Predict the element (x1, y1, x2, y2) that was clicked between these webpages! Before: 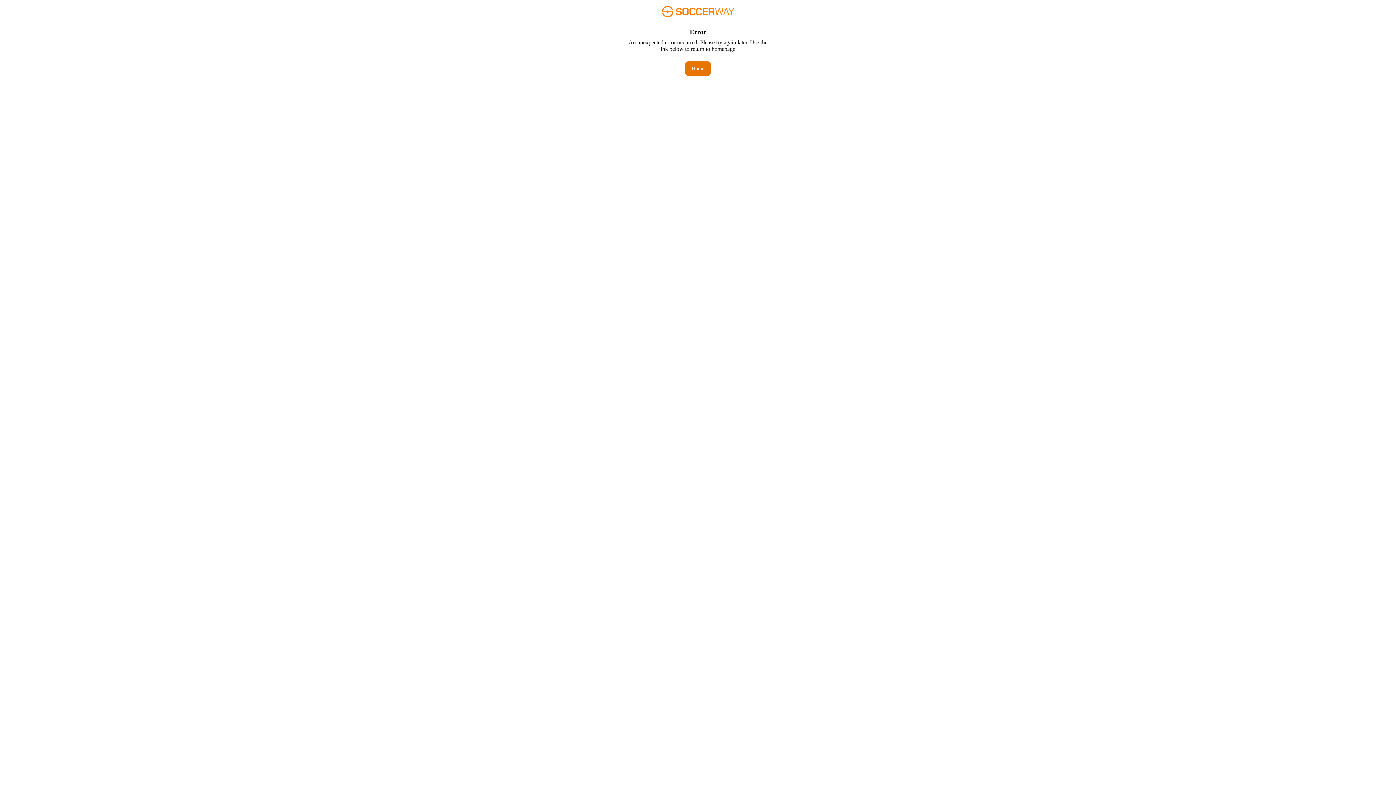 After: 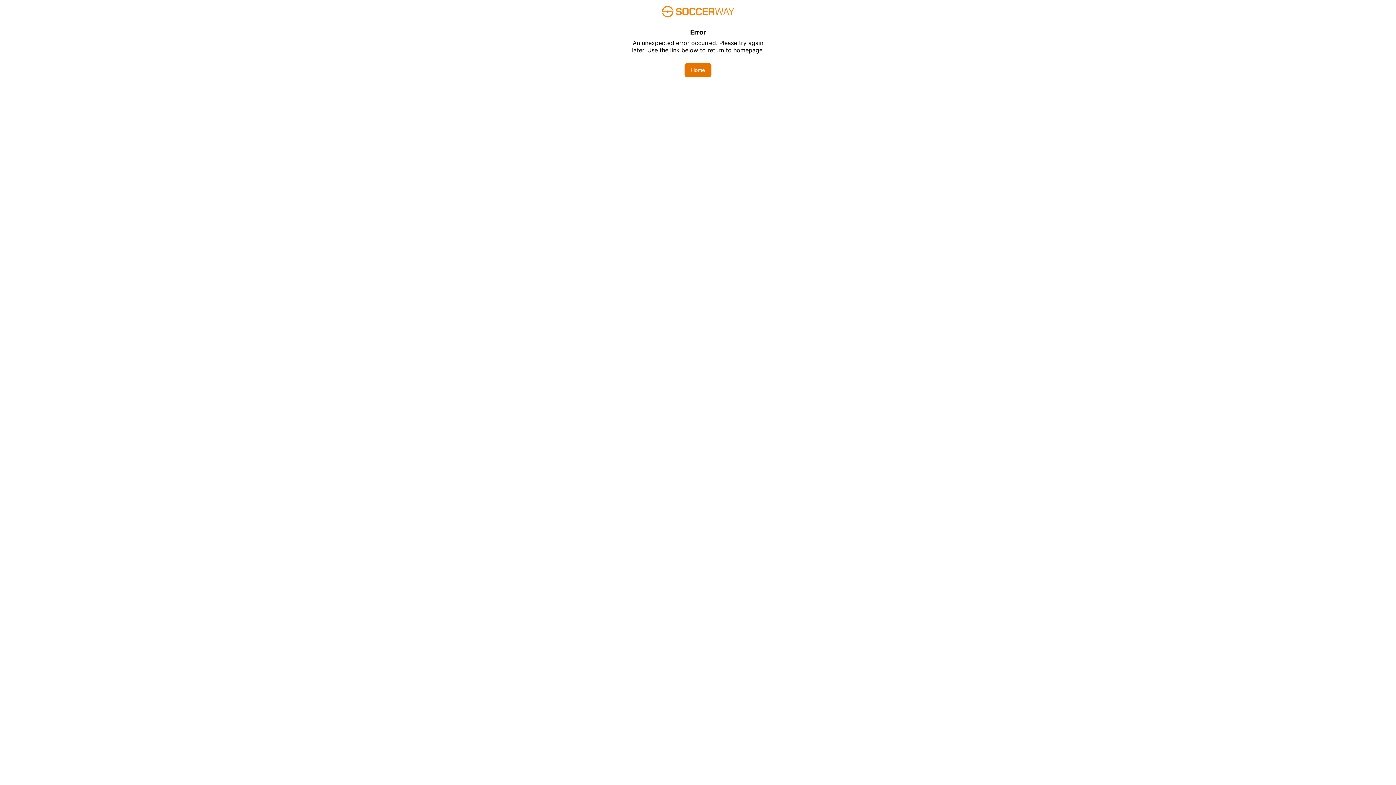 Action: label: Home bbox: (685, 61, 710, 76)